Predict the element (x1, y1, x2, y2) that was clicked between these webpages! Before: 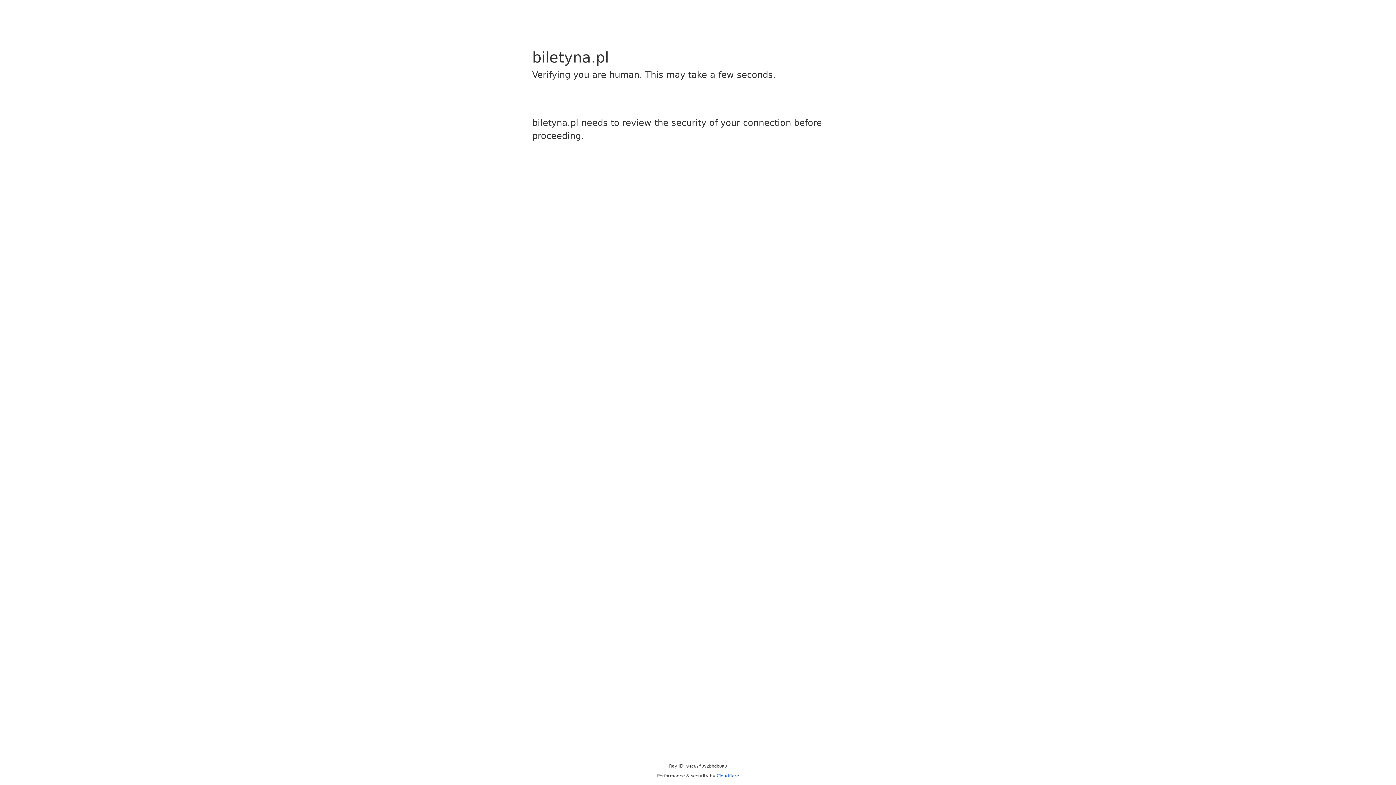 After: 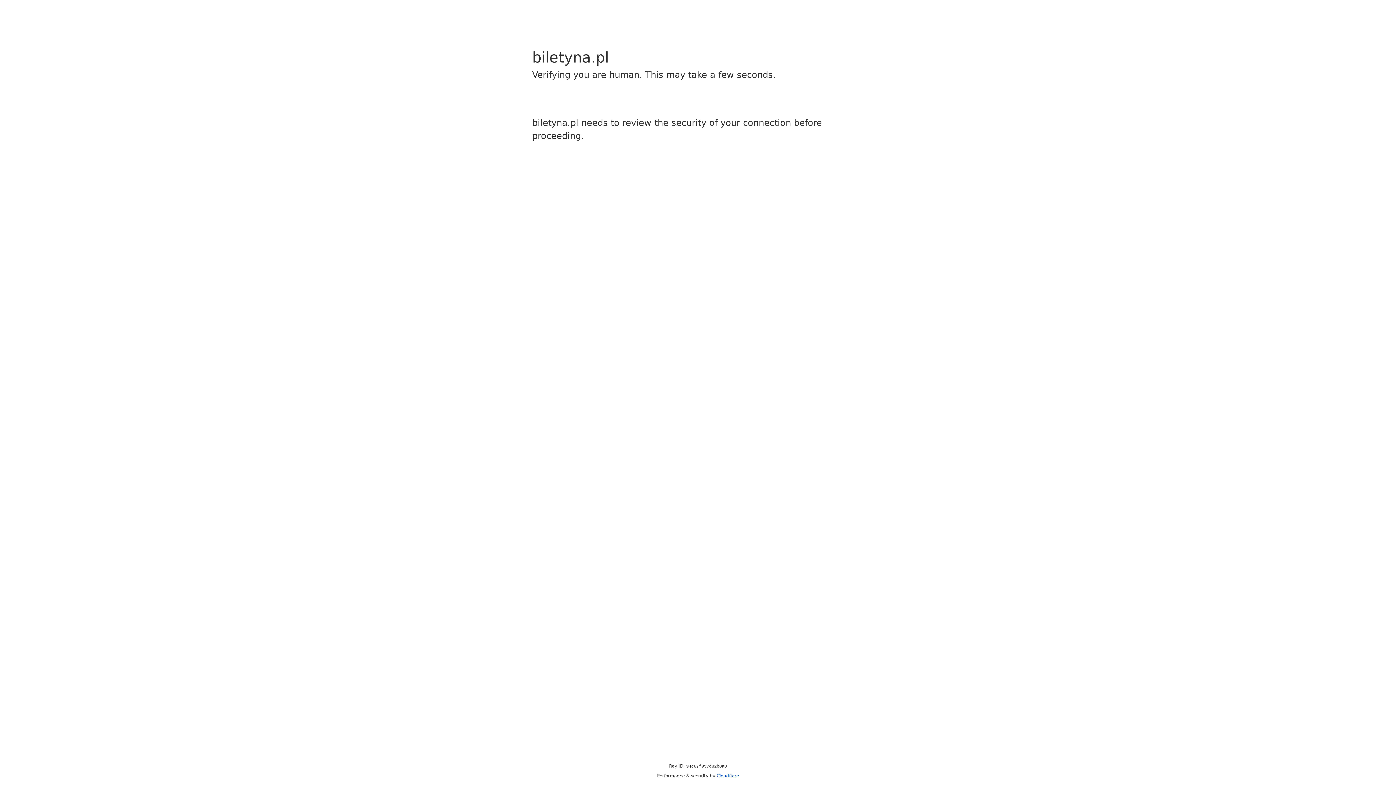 Action: label: Cloudflare bbox: (716, 773, 739, 778)